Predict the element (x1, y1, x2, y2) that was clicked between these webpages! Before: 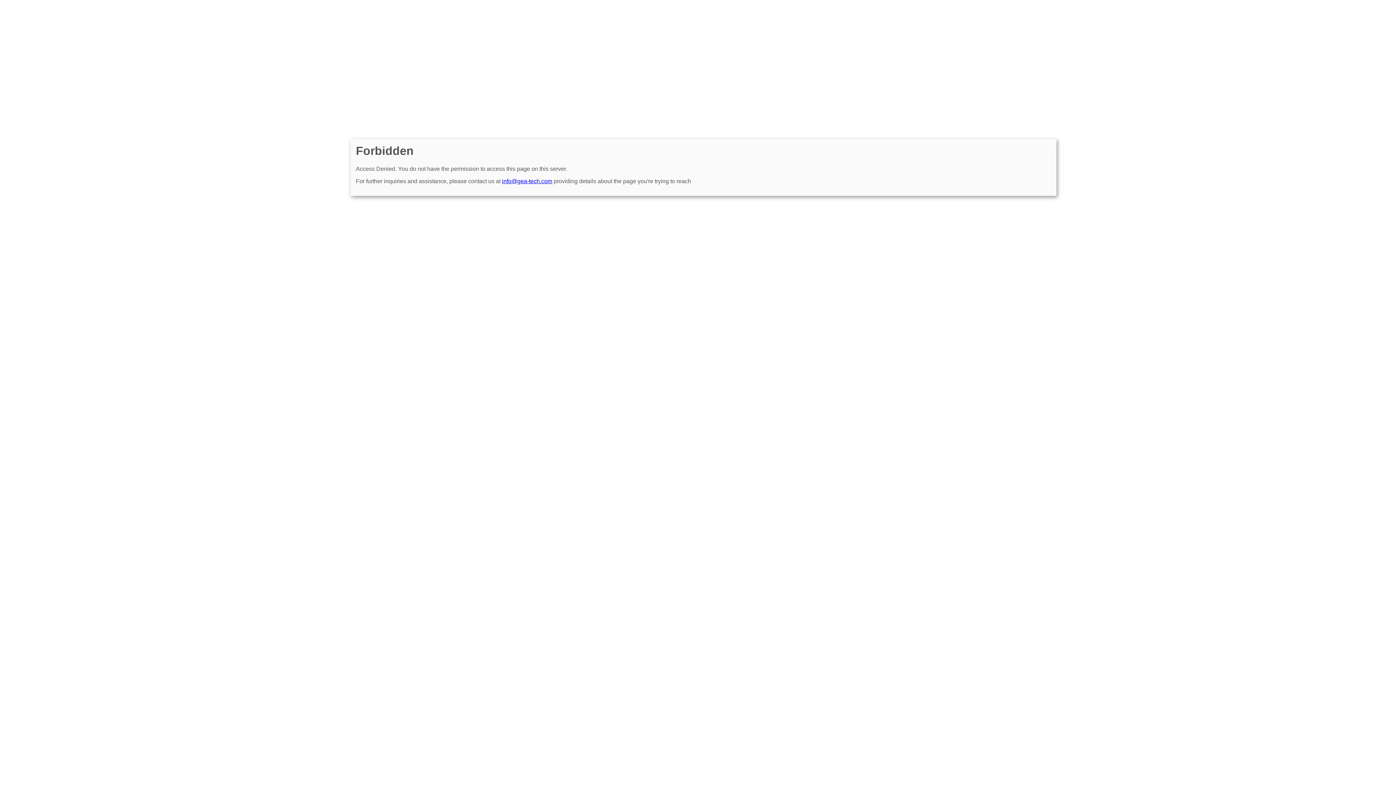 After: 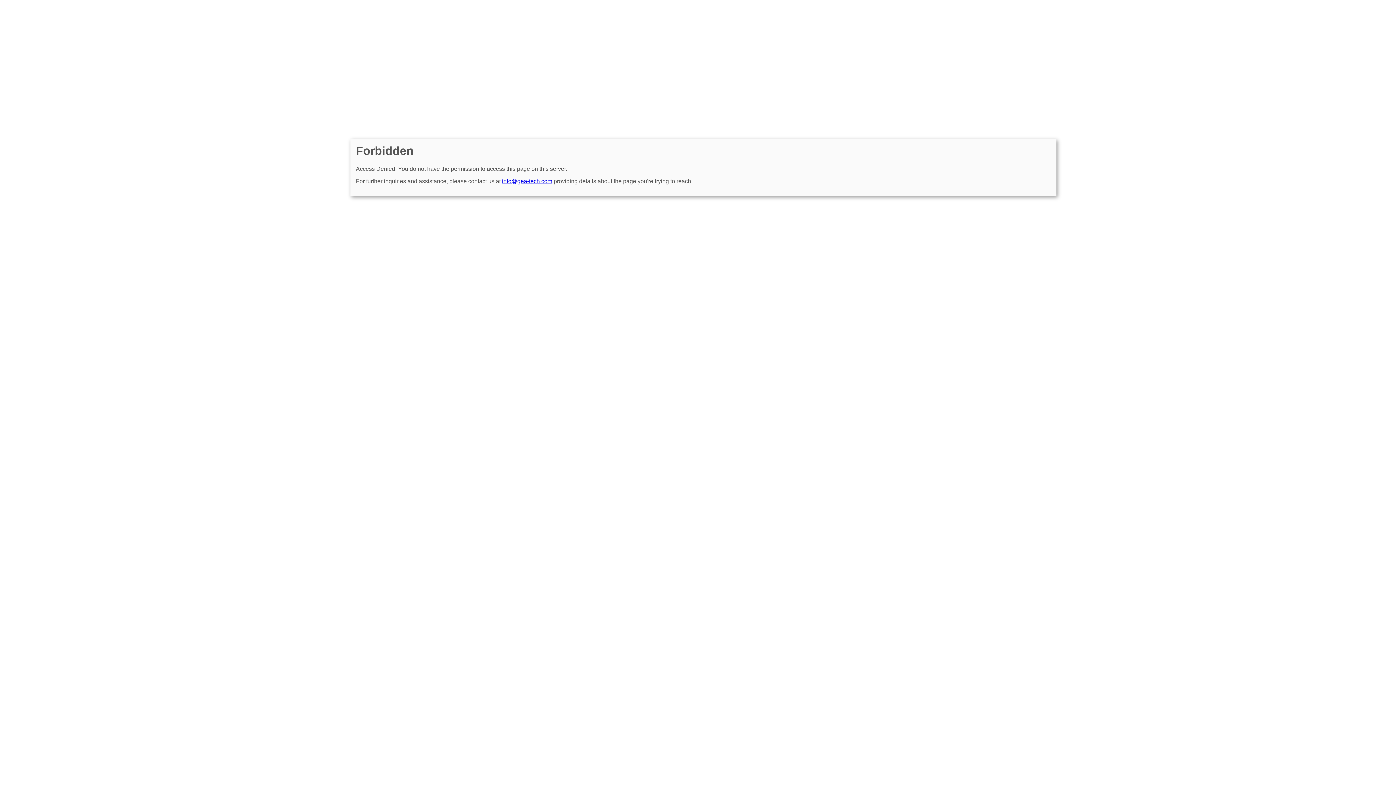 Action: bbox: (502, 178, 552, 184) label: info@gea-tech.com